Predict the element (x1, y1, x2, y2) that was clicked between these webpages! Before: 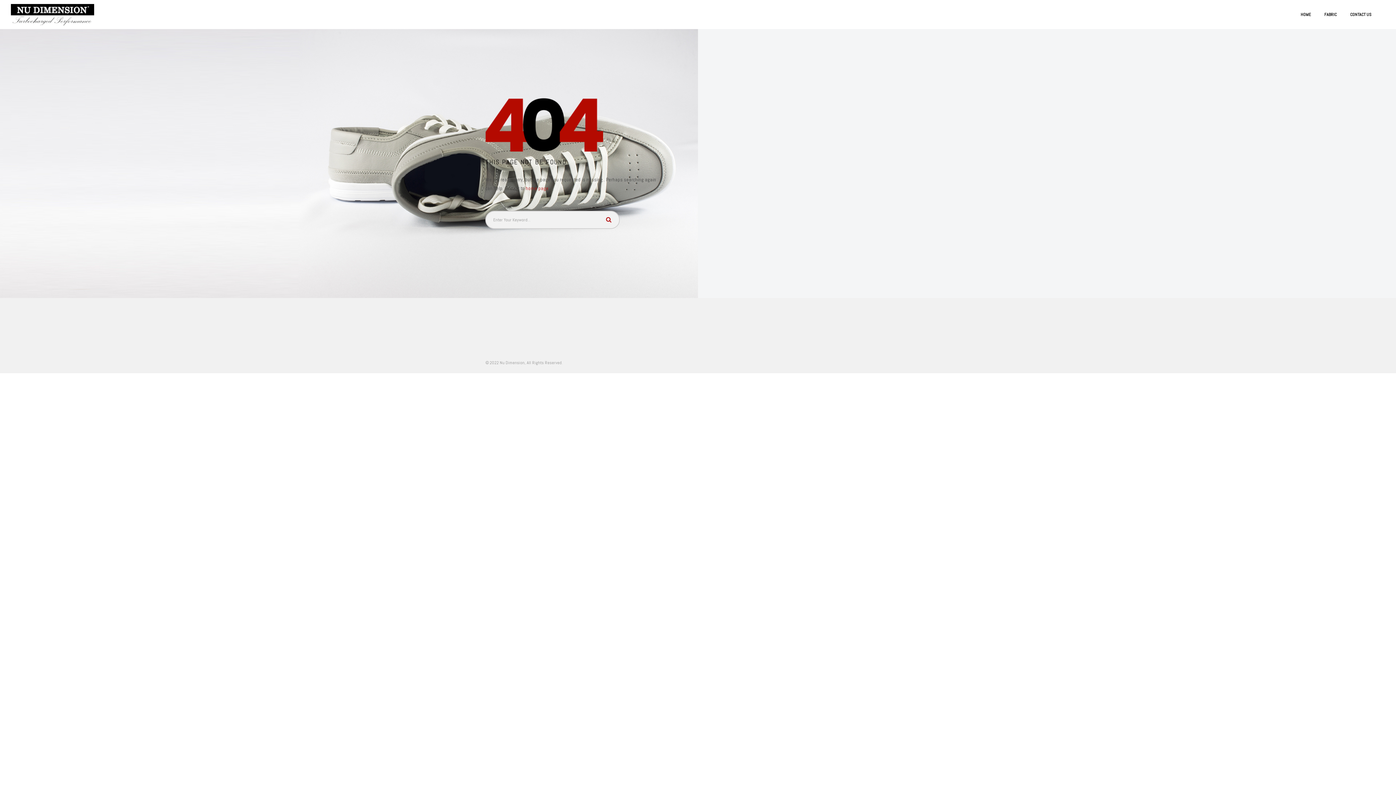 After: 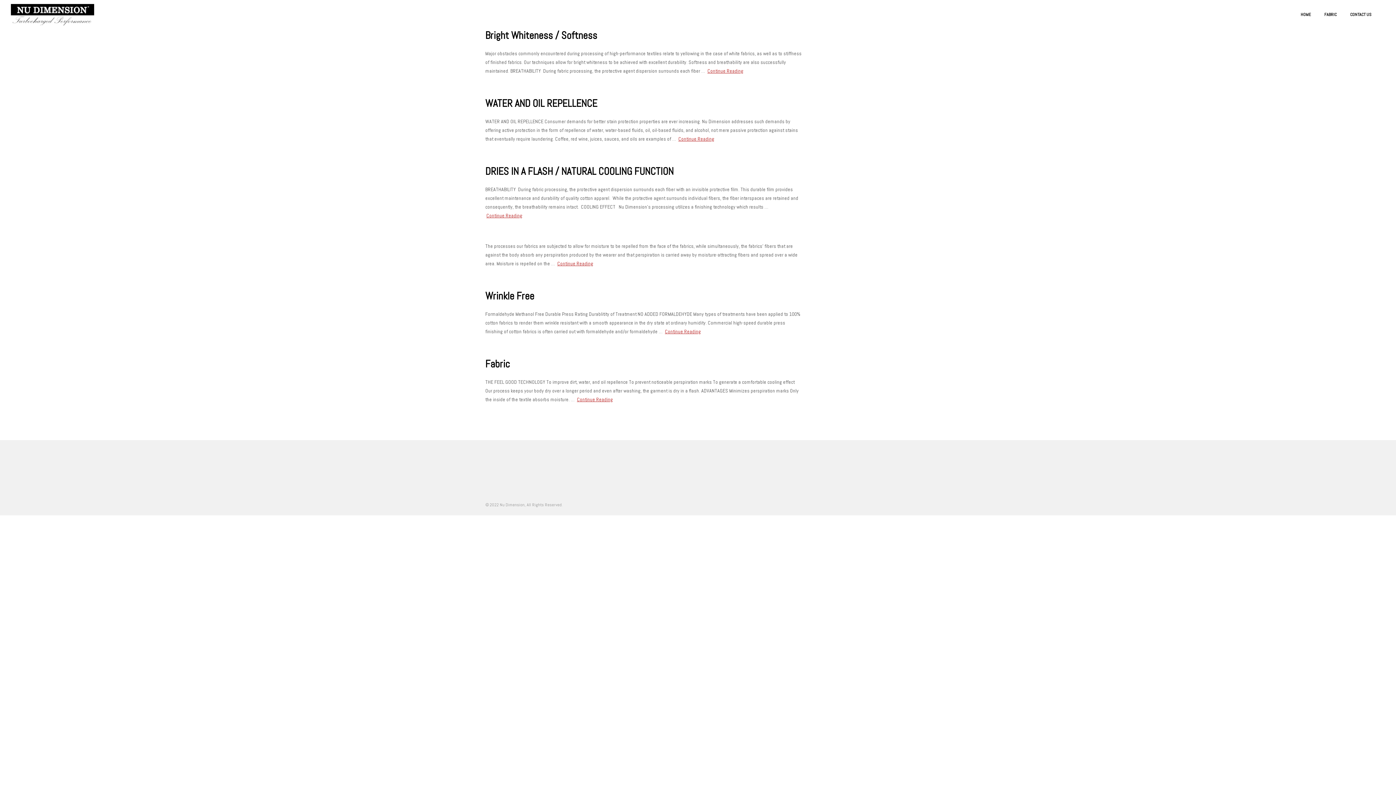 Action: bbox: (598, 211, 619, 228)